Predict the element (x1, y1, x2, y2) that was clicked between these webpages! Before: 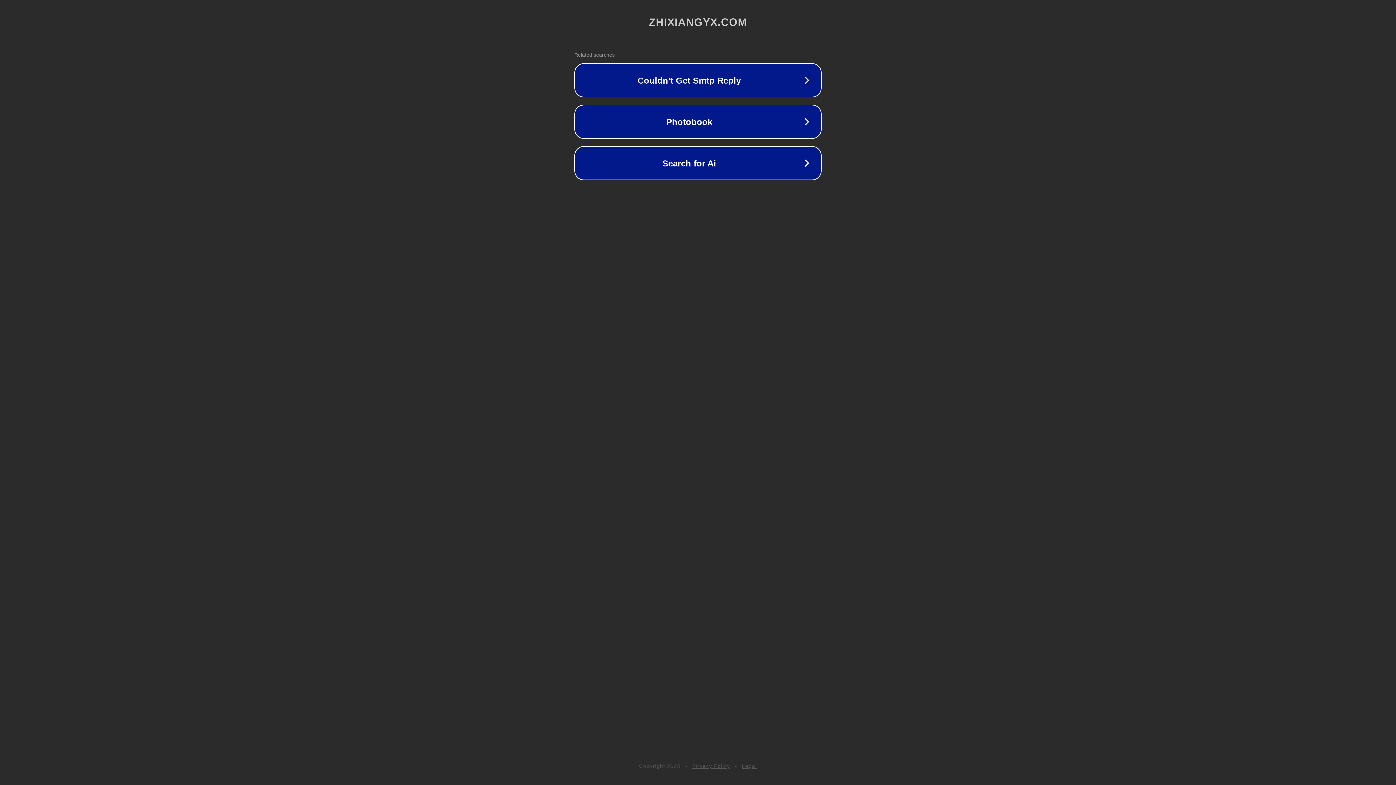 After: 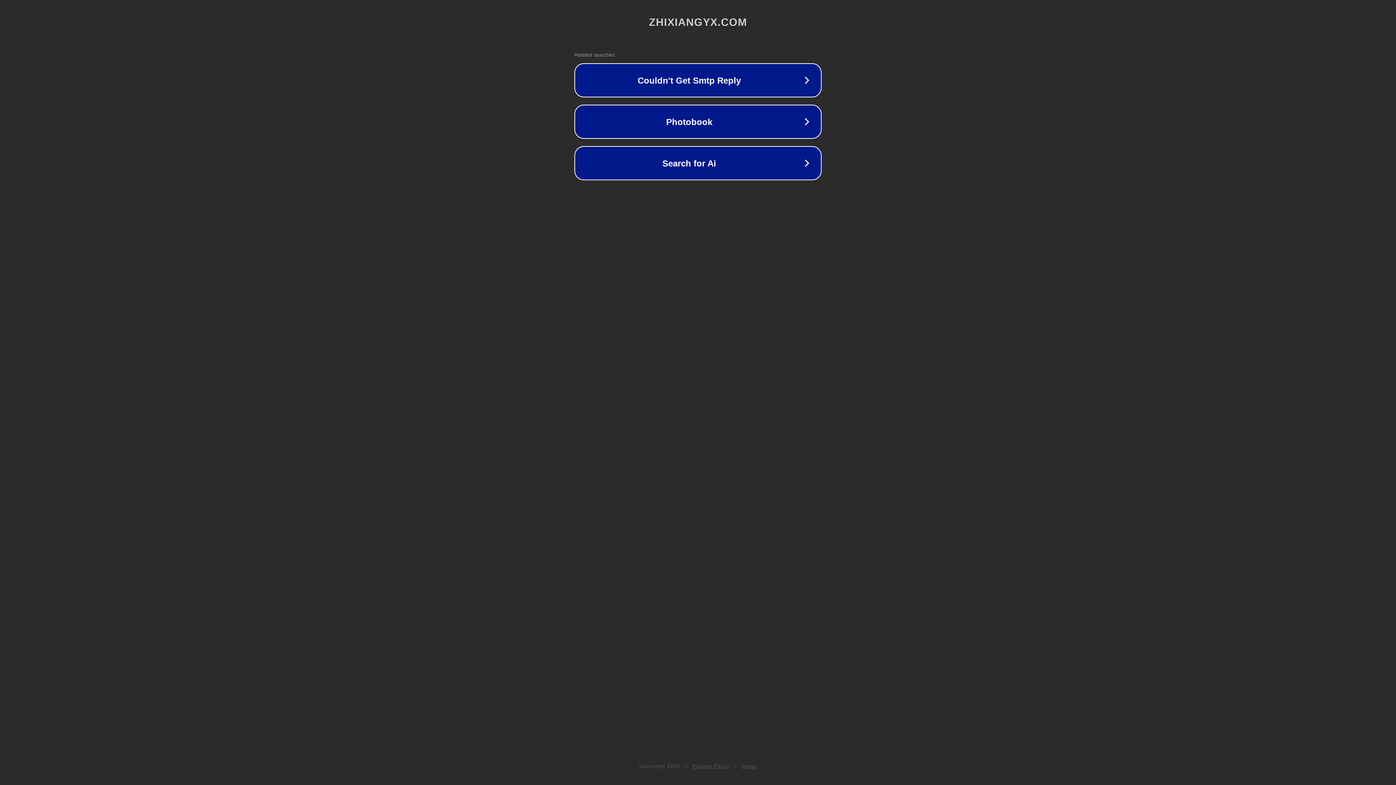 Action: label: Privacy Policy bbox: (692, 763, 730, 769)